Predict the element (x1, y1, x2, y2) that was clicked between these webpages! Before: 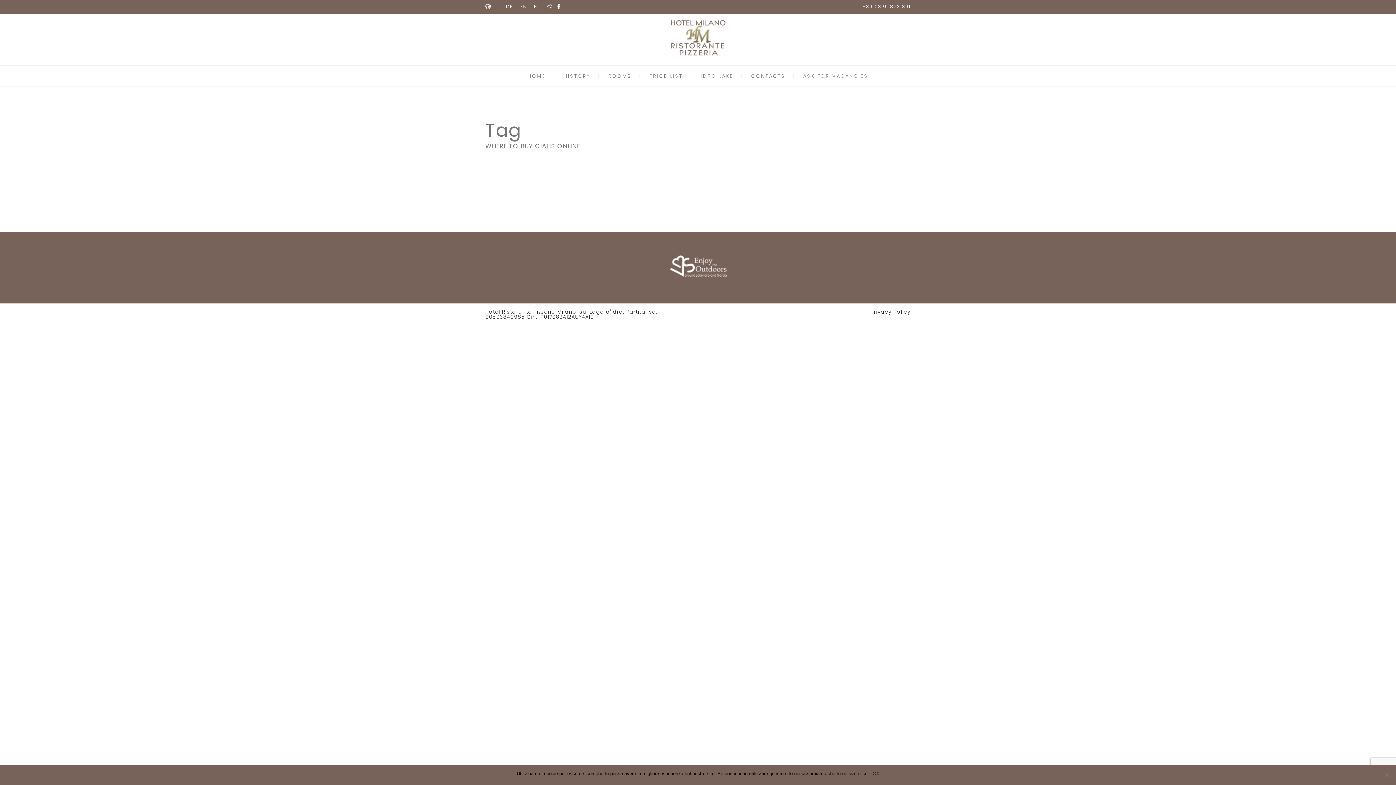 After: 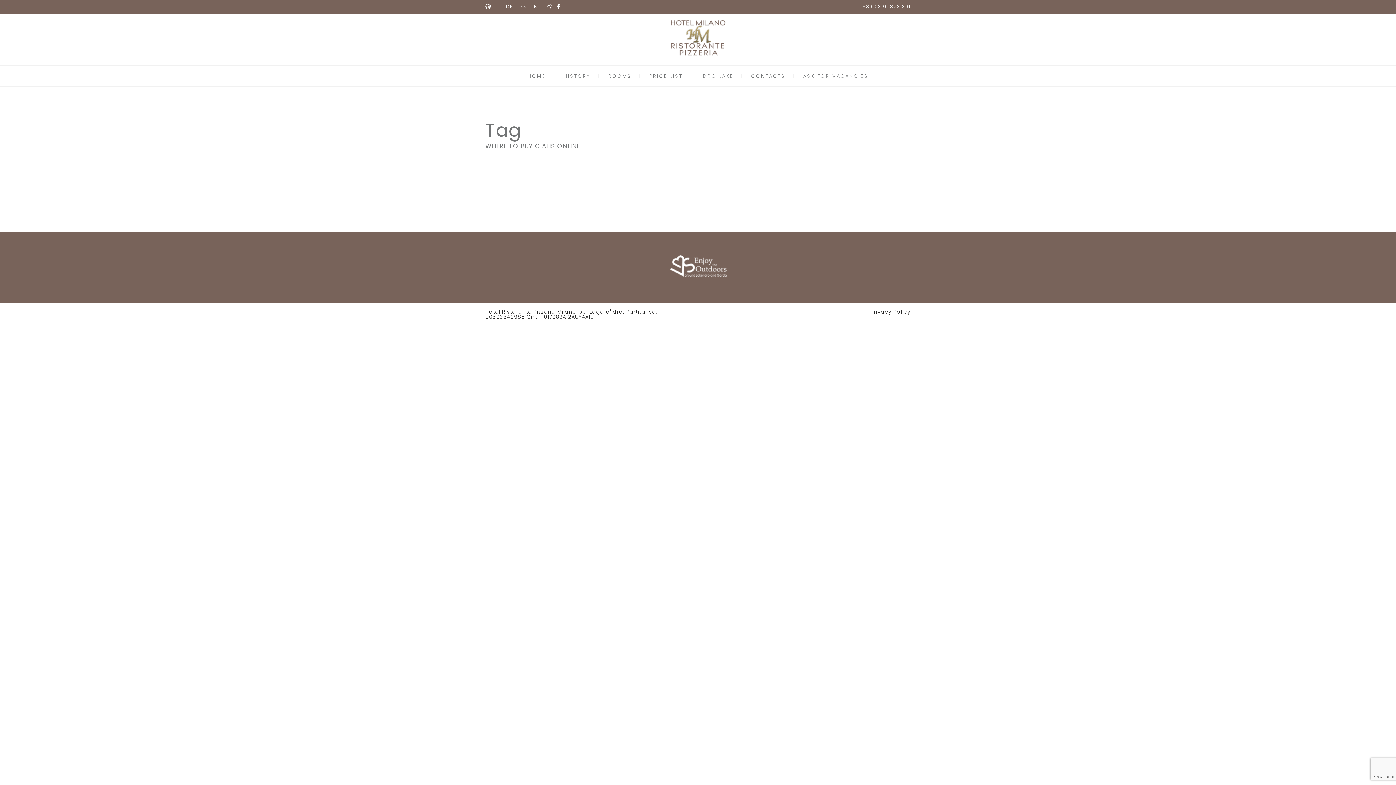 Action: bbox: (872, 770, 879, 777) label: Ok